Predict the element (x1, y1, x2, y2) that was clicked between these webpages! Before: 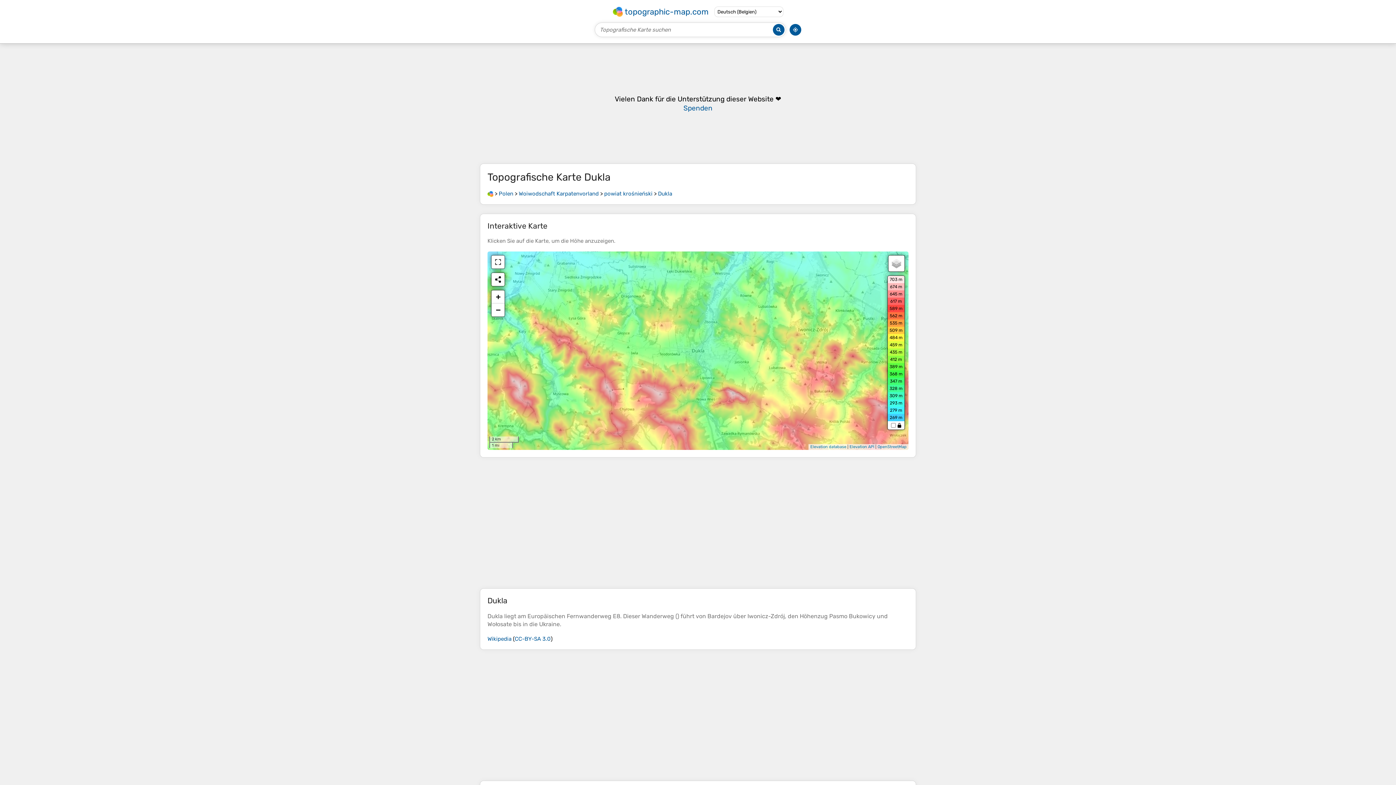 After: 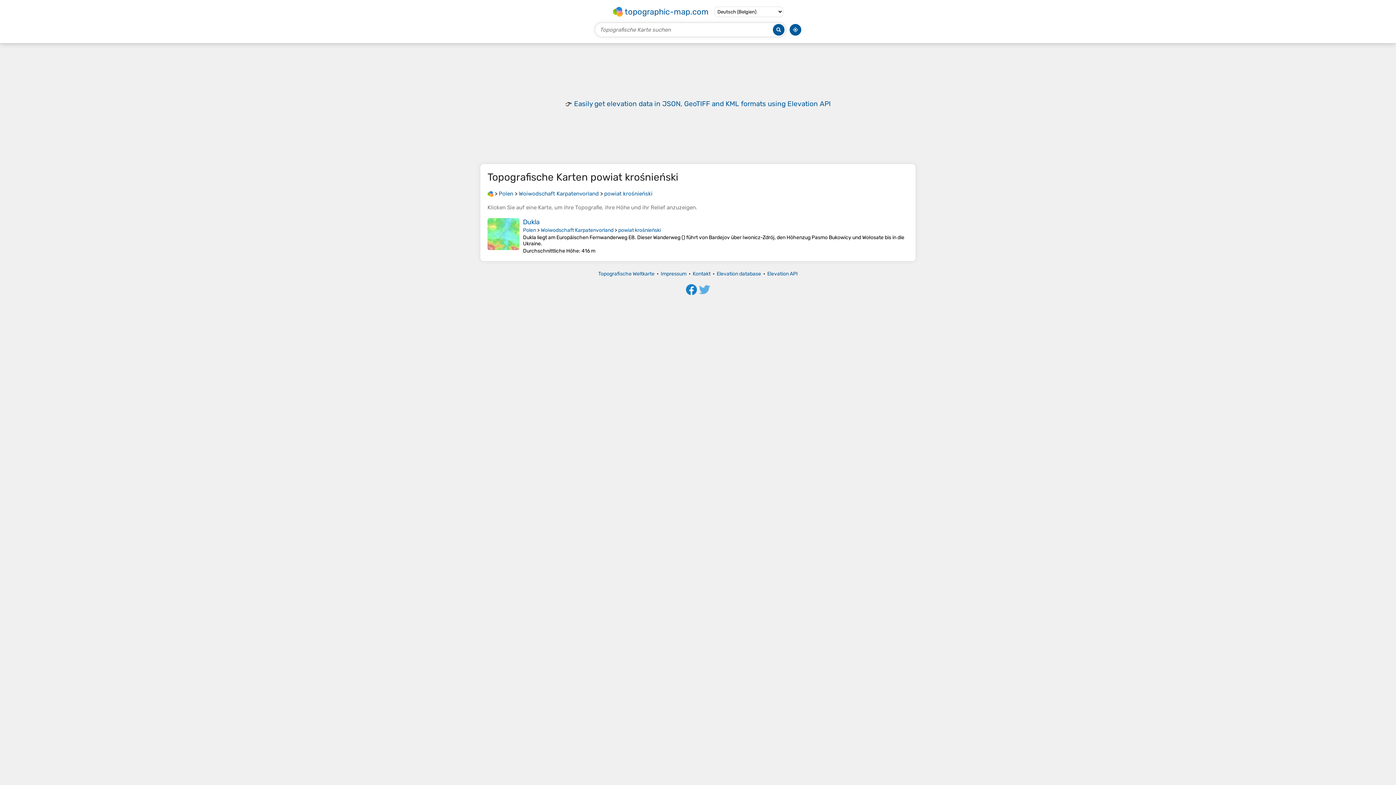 Action: bbox: (604, 190, 652, 197) label: powiat krośnieński